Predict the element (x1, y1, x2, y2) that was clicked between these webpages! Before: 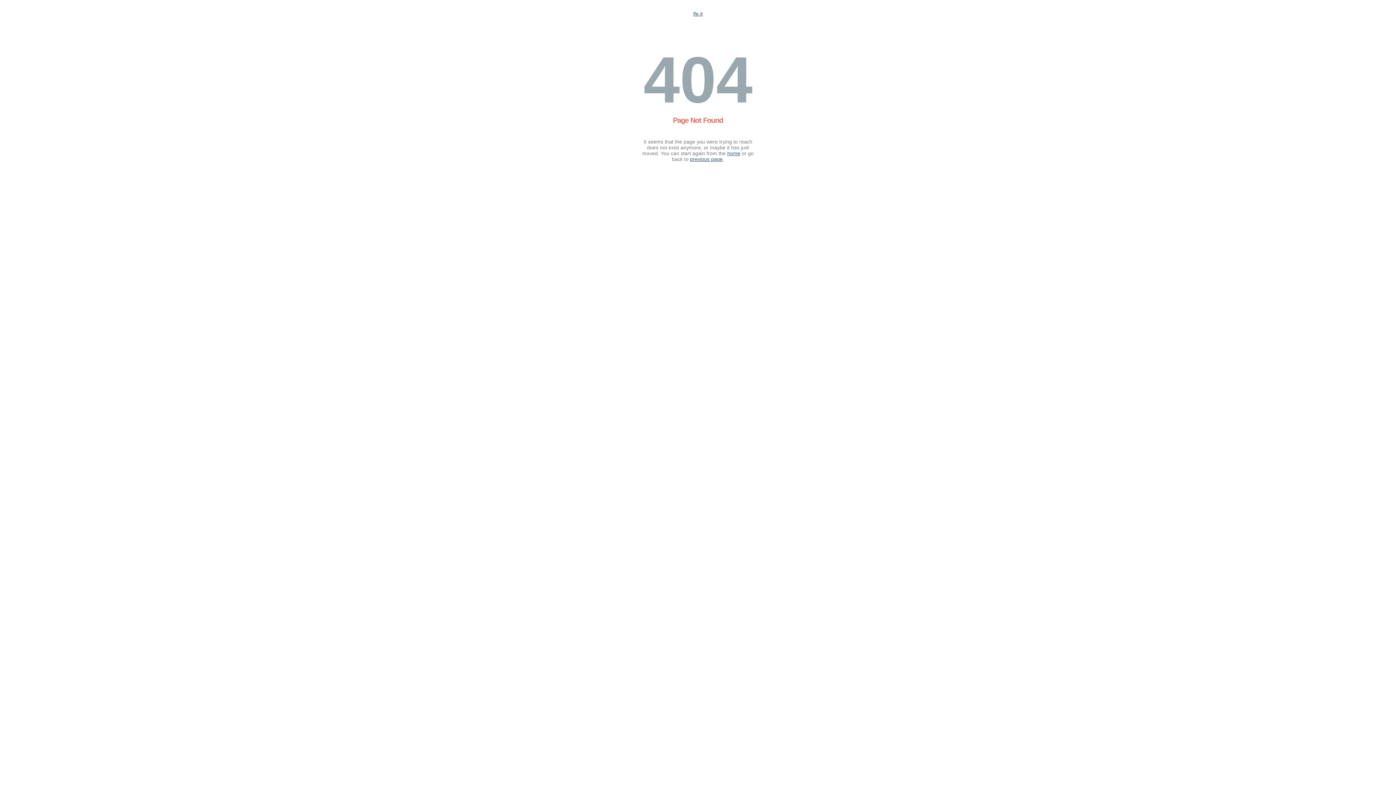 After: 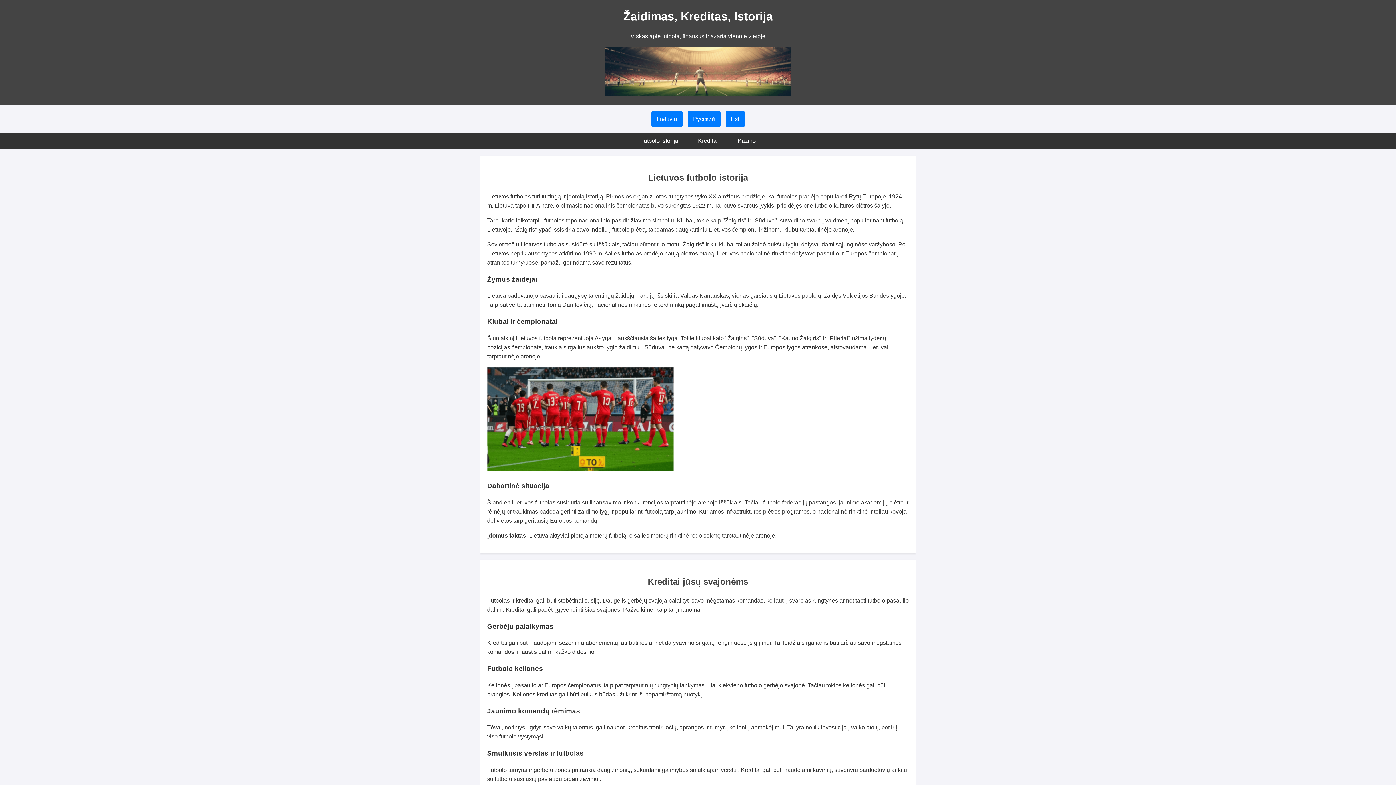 Action: bbox: (727, 150, 740, 156) label: home